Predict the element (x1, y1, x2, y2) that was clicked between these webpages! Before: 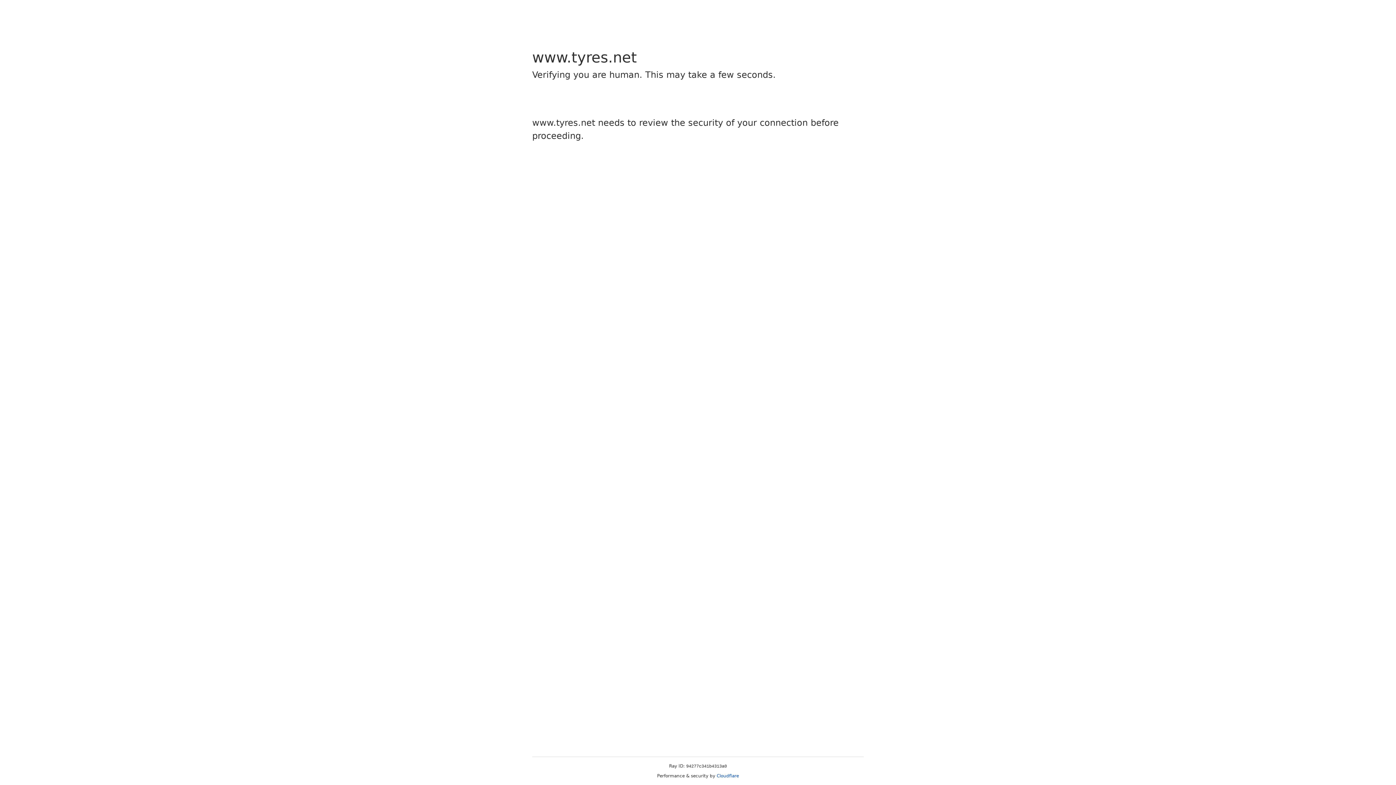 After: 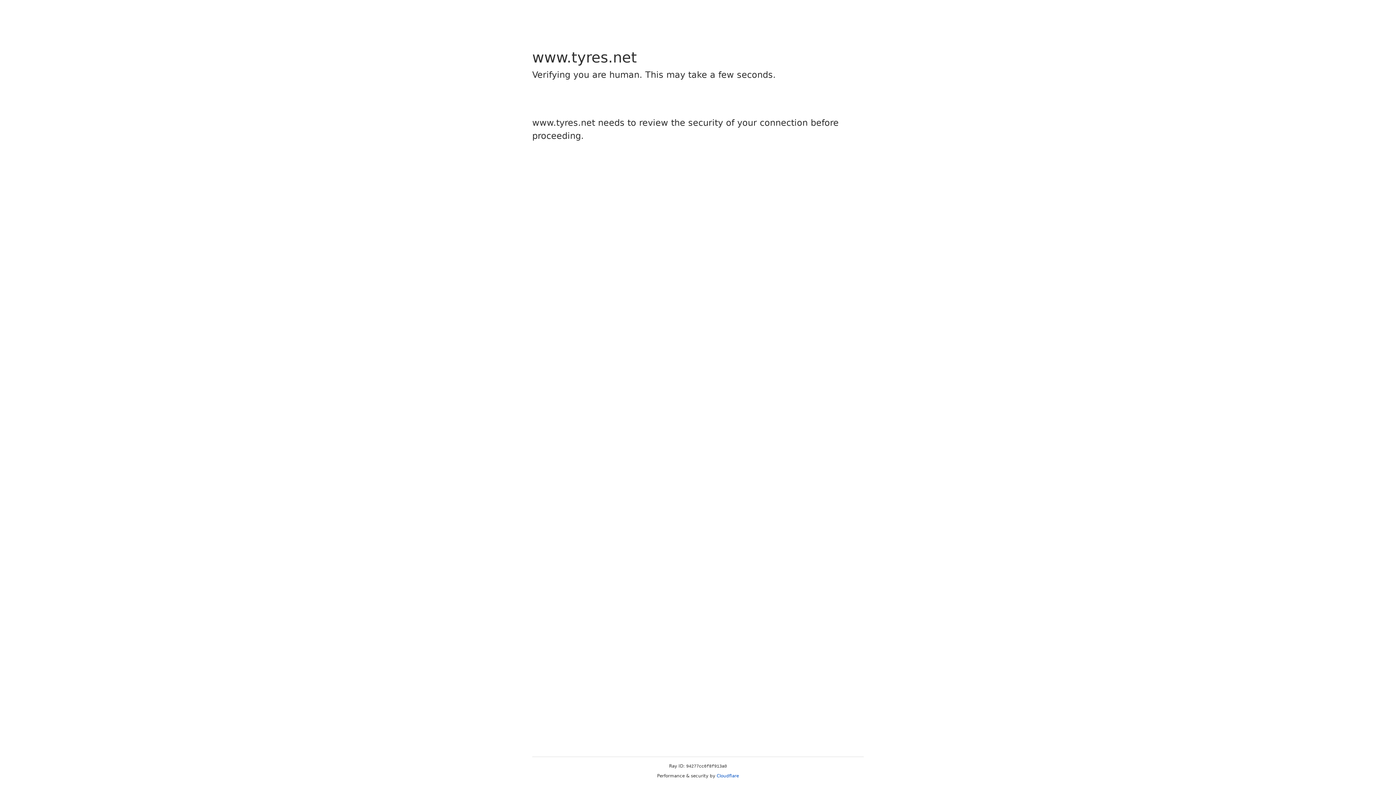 Action: label: Cloudflare bbox: (716, 773, 739, 778)